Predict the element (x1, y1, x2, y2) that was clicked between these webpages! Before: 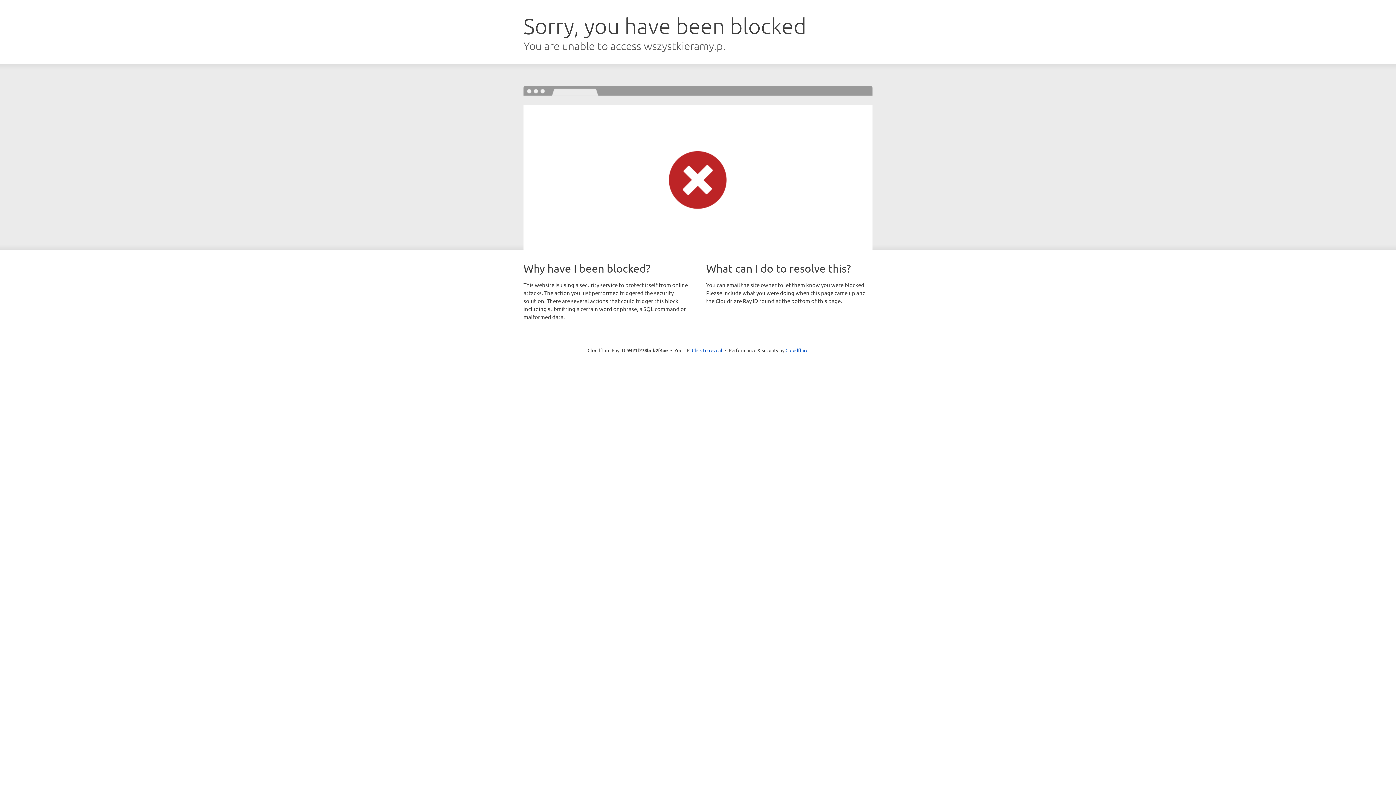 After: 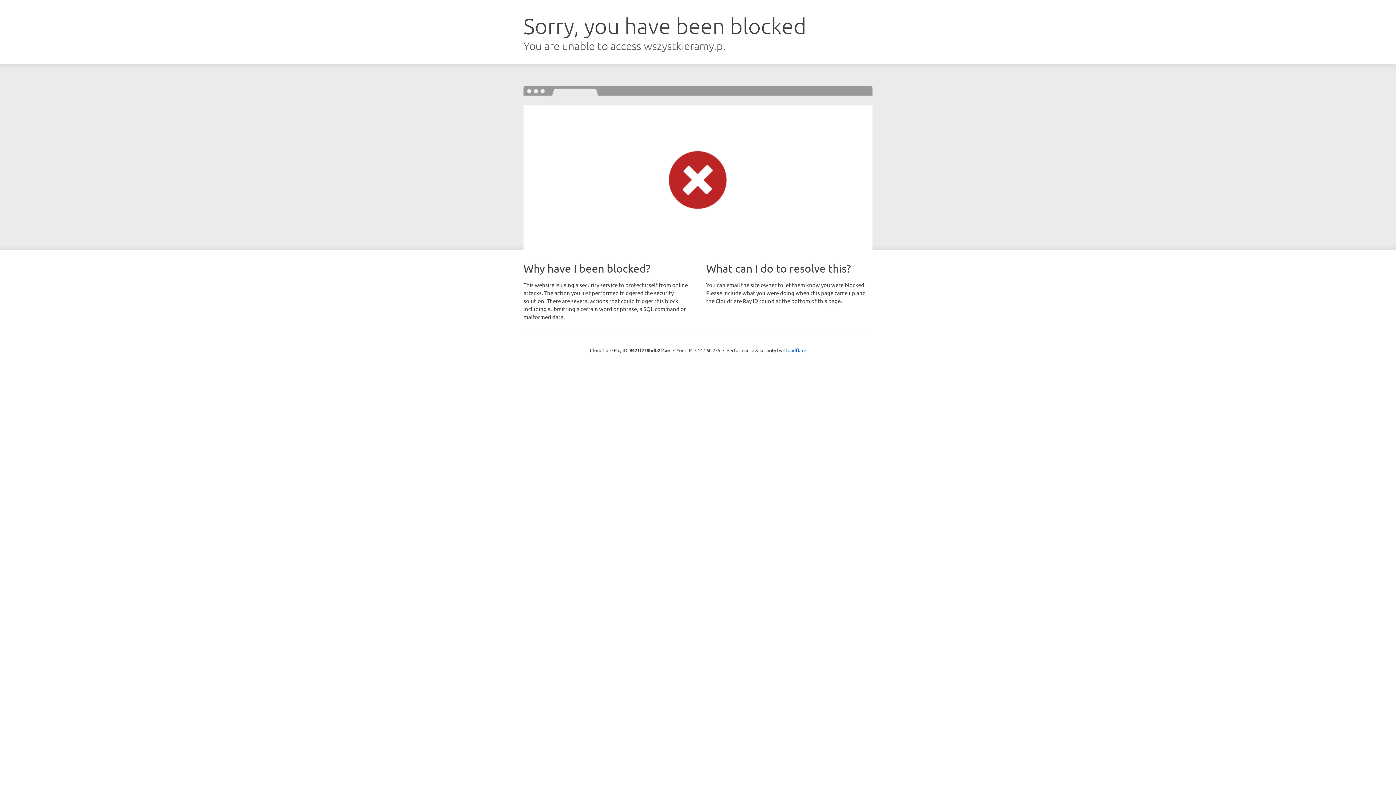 Action: label: Click to reveal bbox: (692, 346, 722, 353)